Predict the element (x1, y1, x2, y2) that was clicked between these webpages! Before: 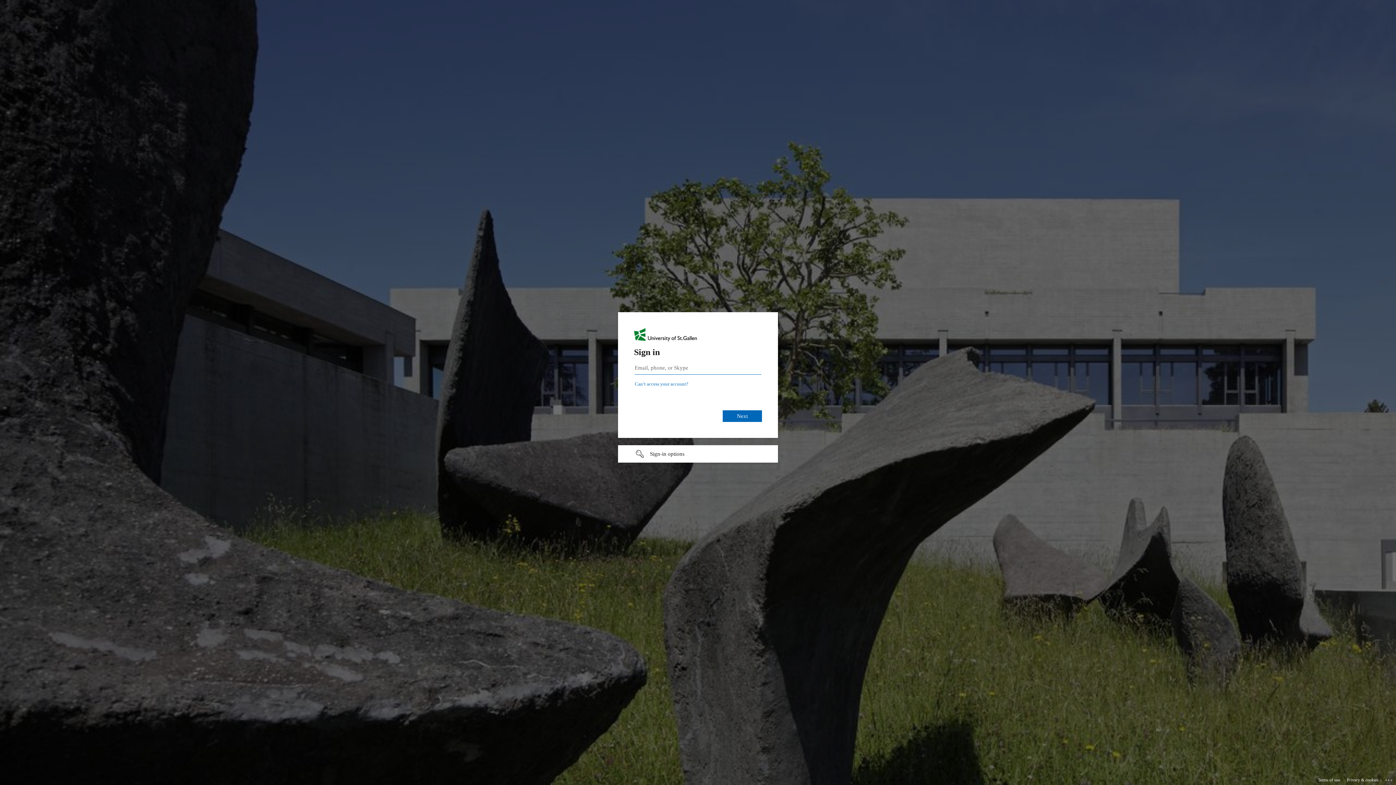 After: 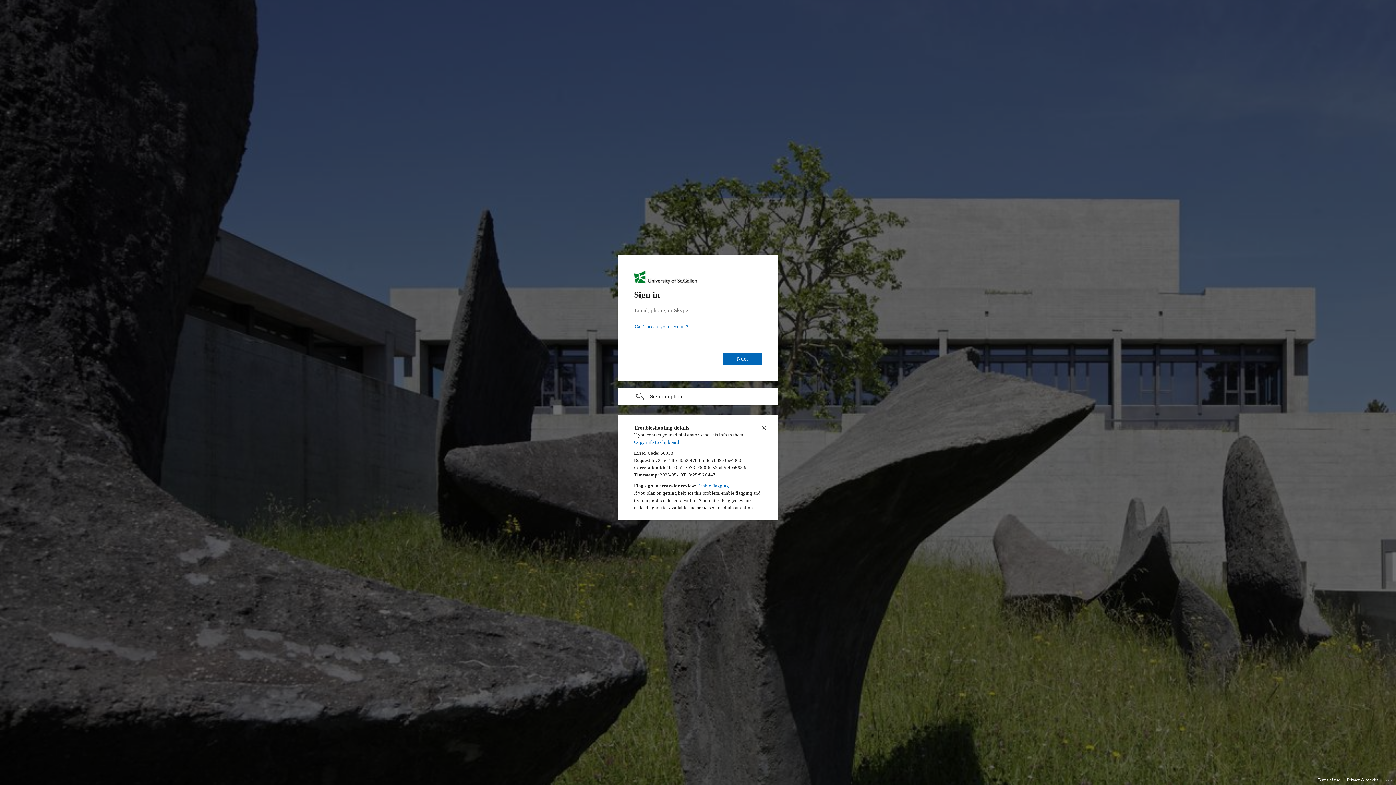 Action: bbox: (1385, 775, 1393, 783) label: Click here for troubleshooting information